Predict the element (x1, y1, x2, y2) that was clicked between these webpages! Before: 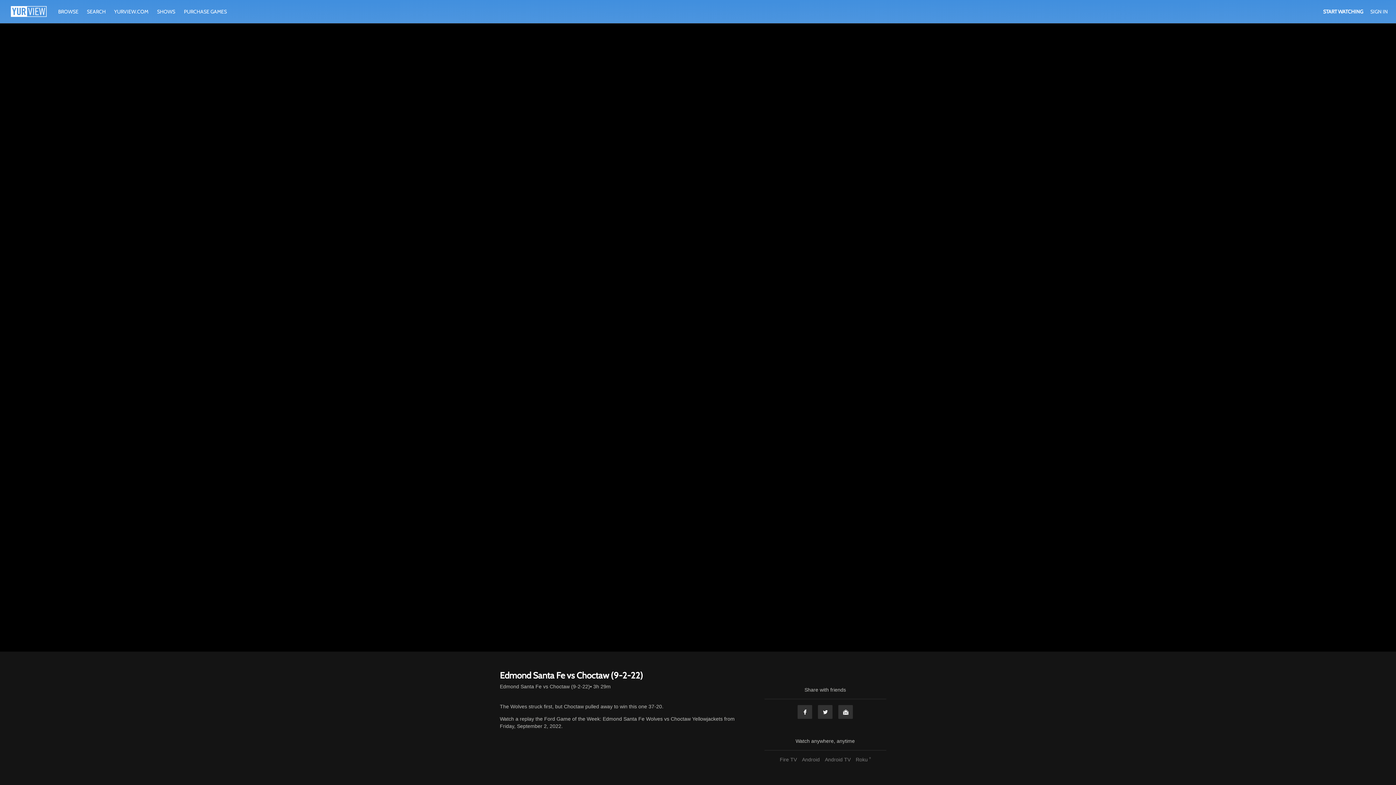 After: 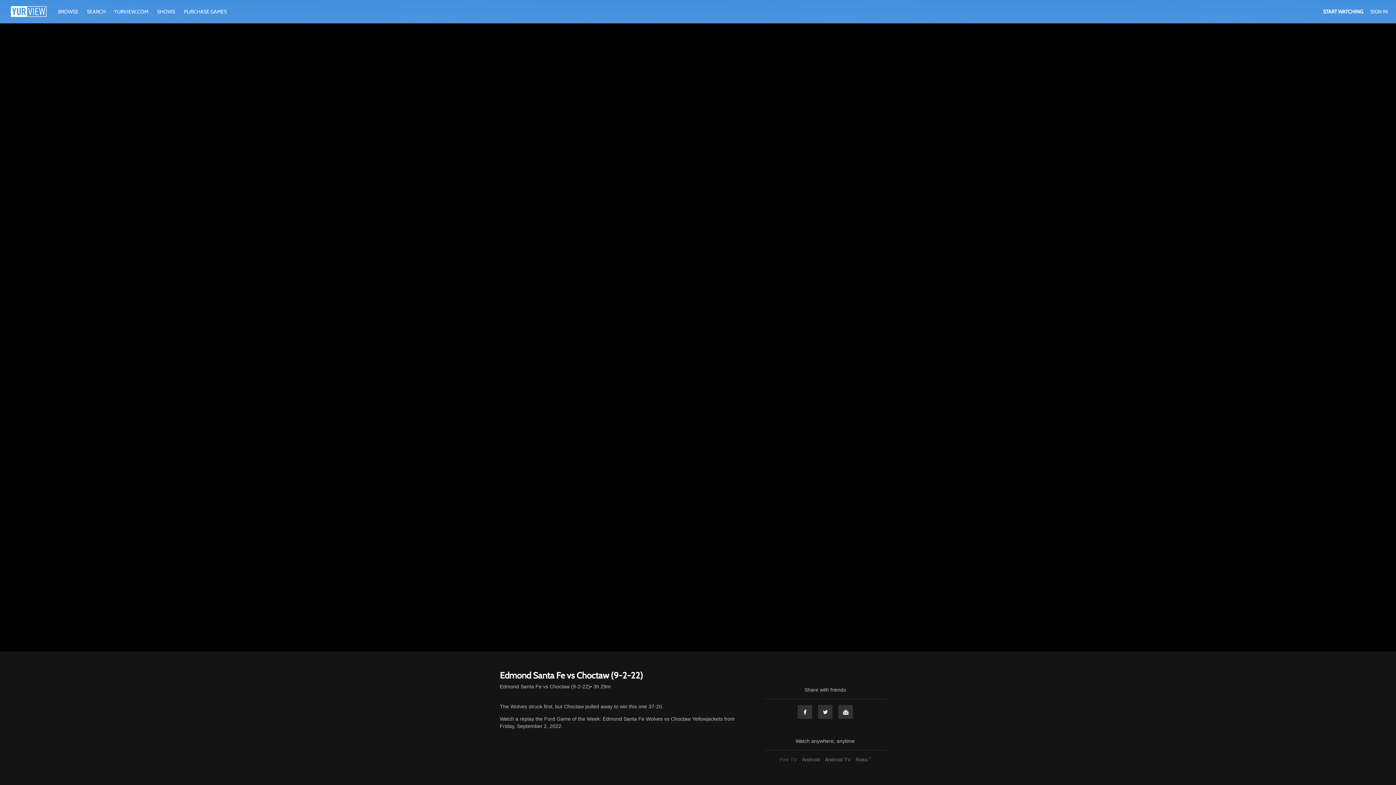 Action: bbox: (778, 757, 798, 762) label: Fire TV